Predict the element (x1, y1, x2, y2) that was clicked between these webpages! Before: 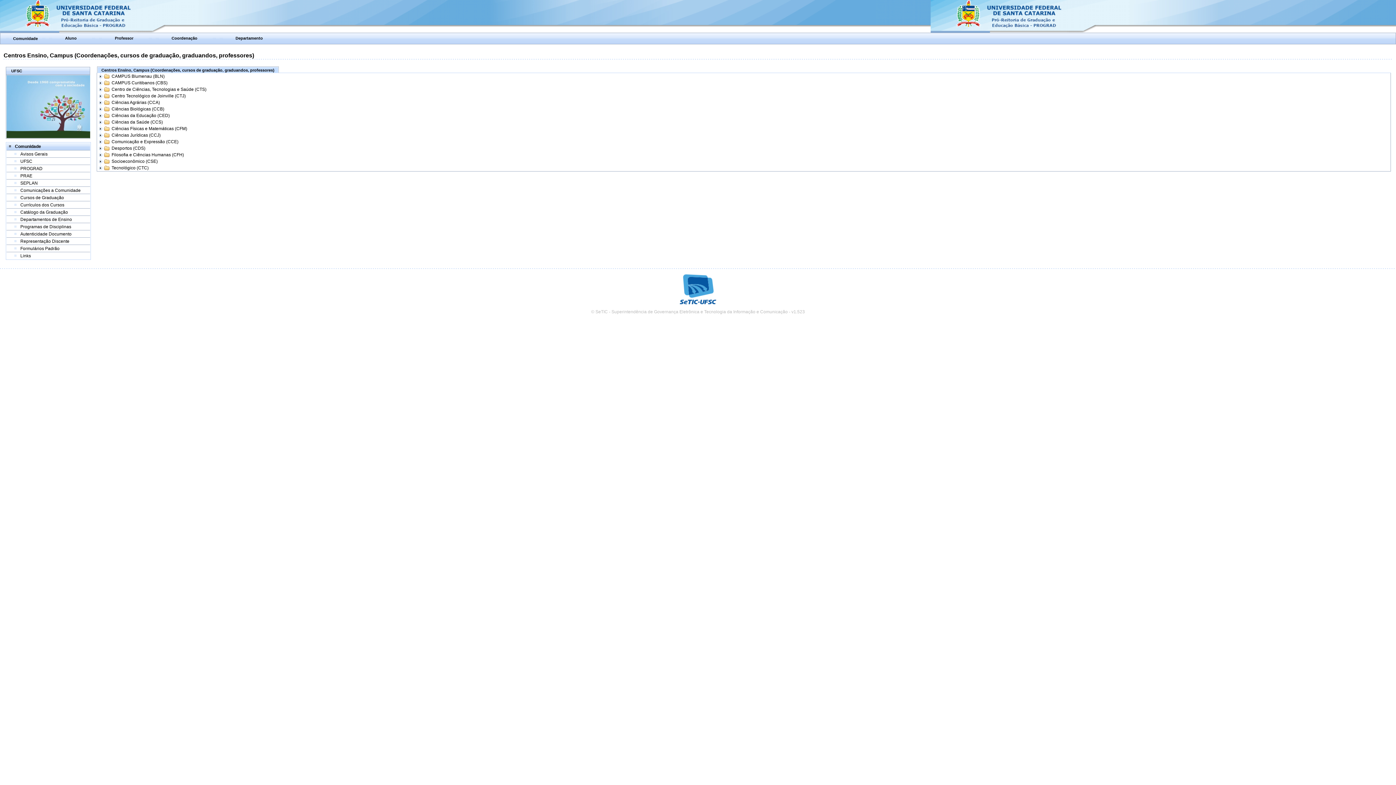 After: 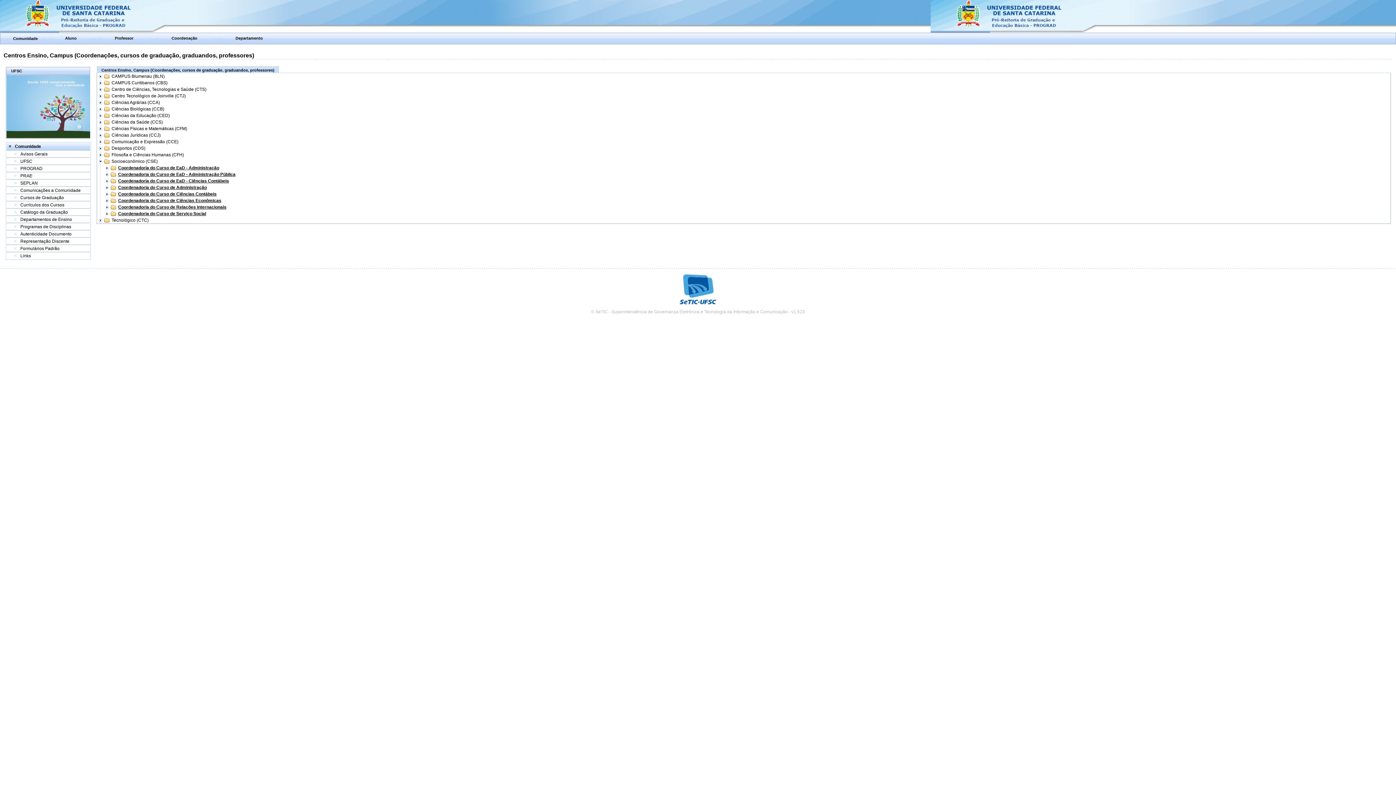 Action: bbox: (97, 158, 103, 164)